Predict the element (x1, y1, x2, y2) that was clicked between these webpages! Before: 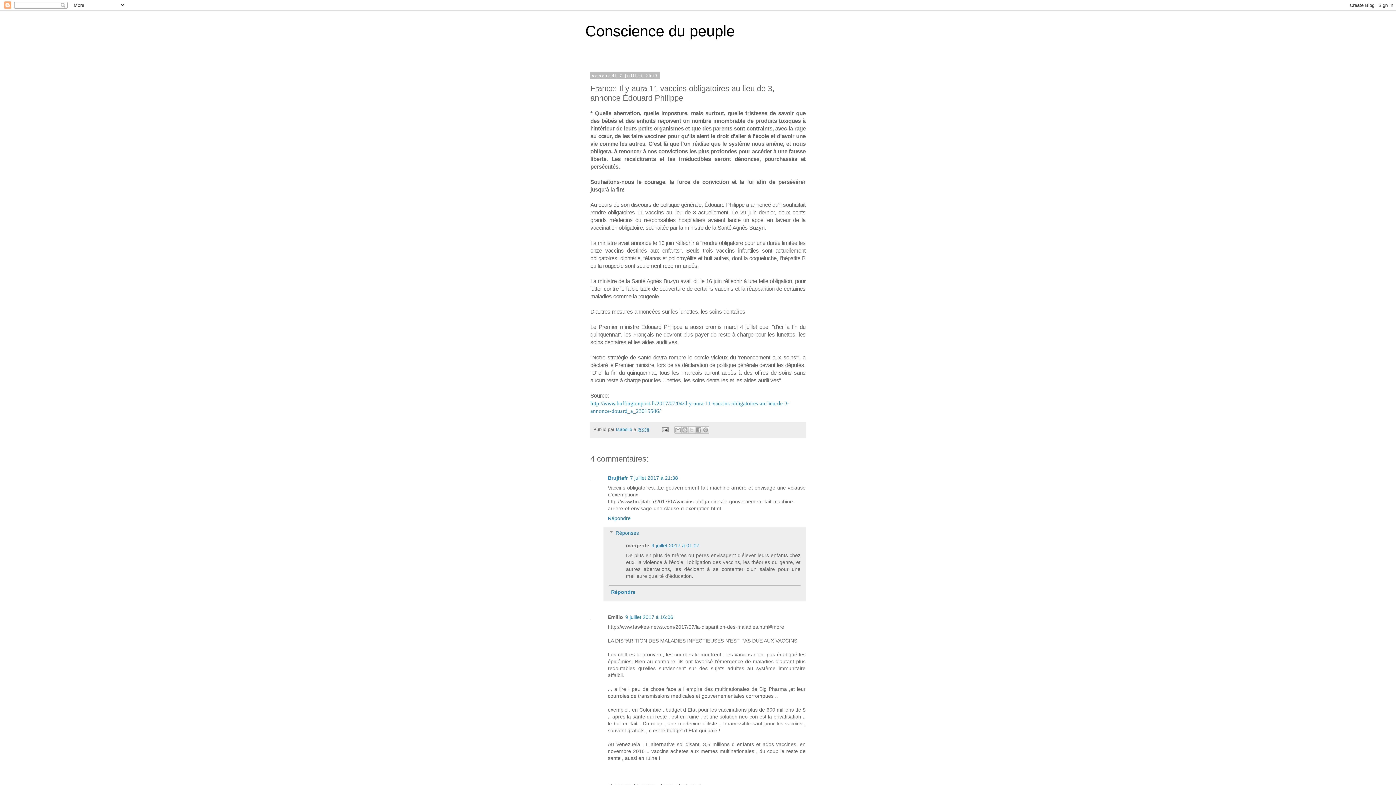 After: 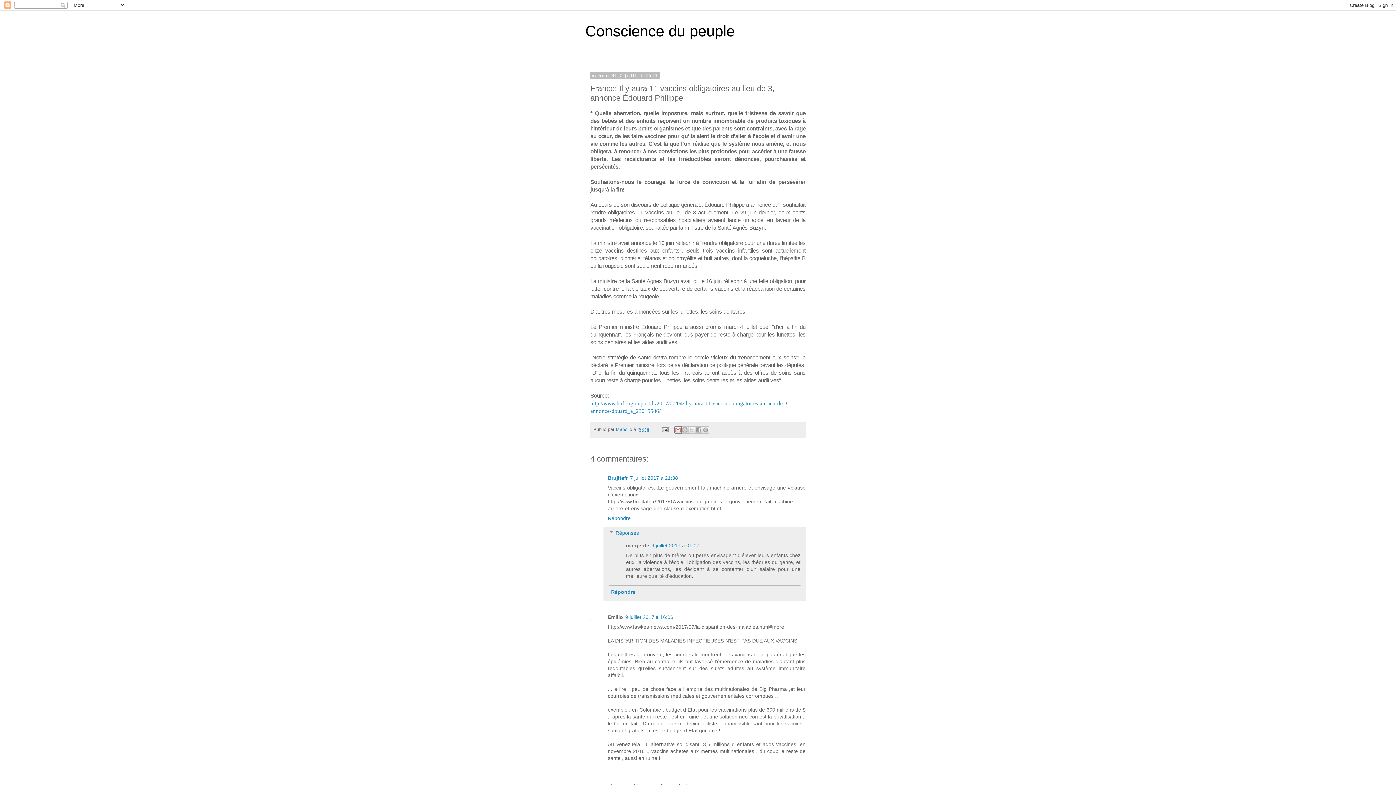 Action: label: Envoyer par e-mail bbox: (674, 426, 681, 433)